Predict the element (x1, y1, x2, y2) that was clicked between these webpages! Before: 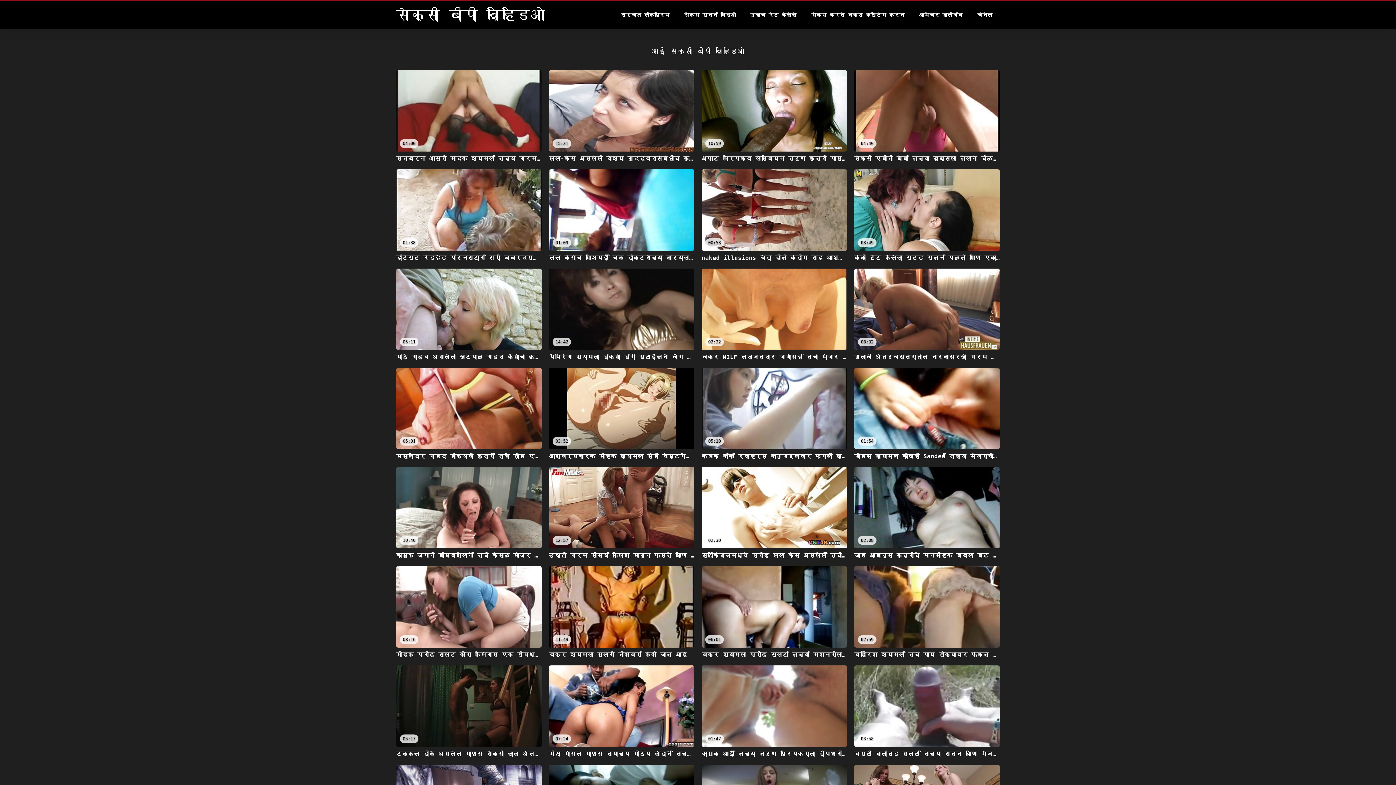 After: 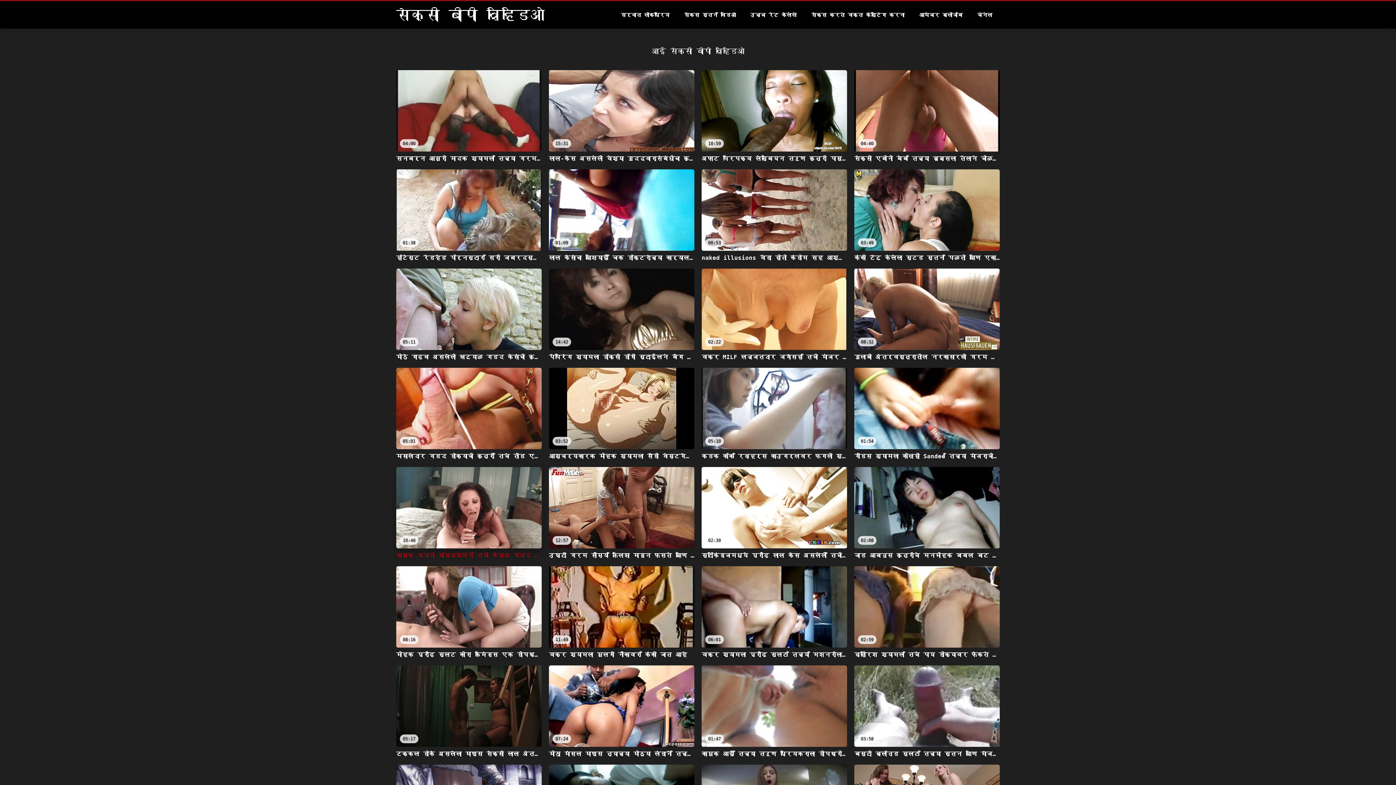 Action: bbox: (396, 467, 541, 559) label: 10:40
कामुक जपानी बॉम्बशेलने तिची केसाळ मांजर खराब केली आहे